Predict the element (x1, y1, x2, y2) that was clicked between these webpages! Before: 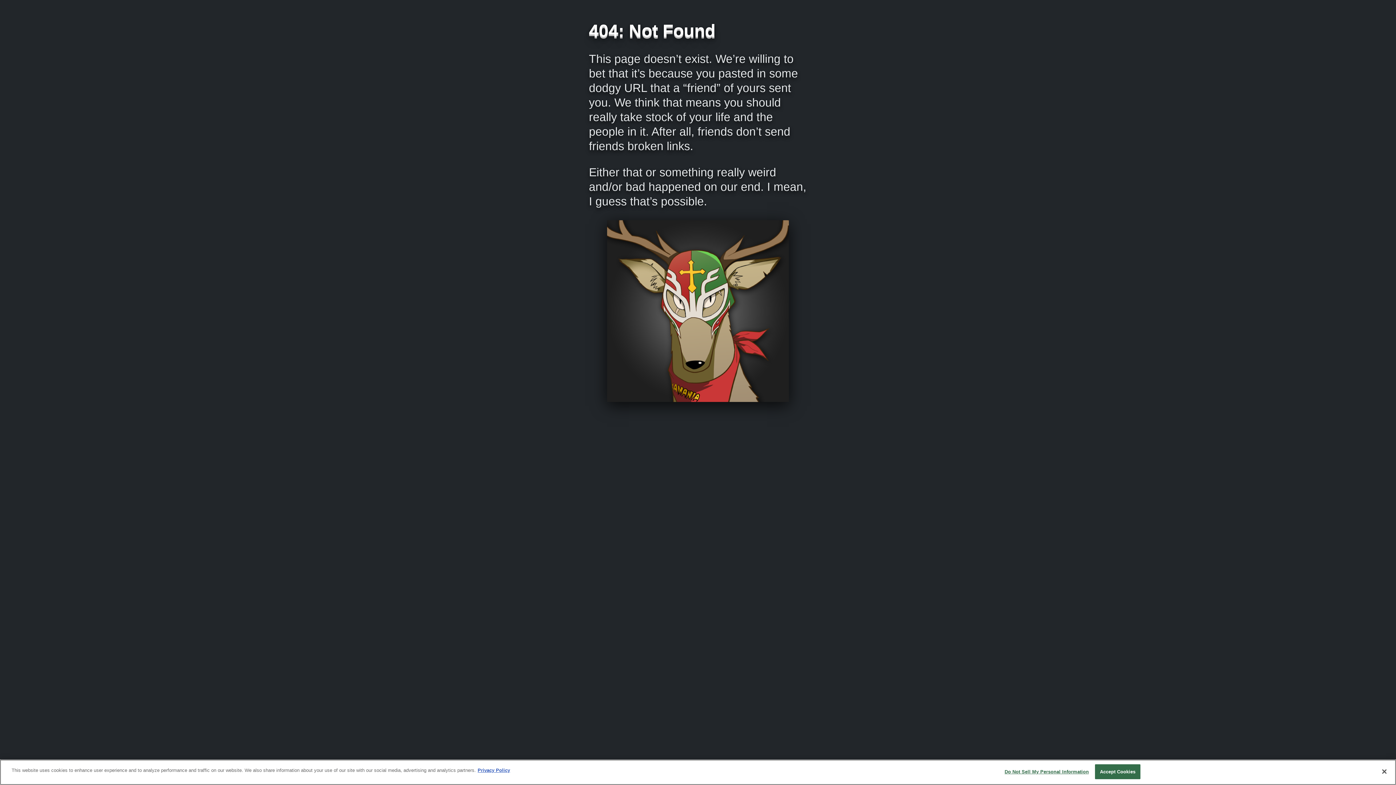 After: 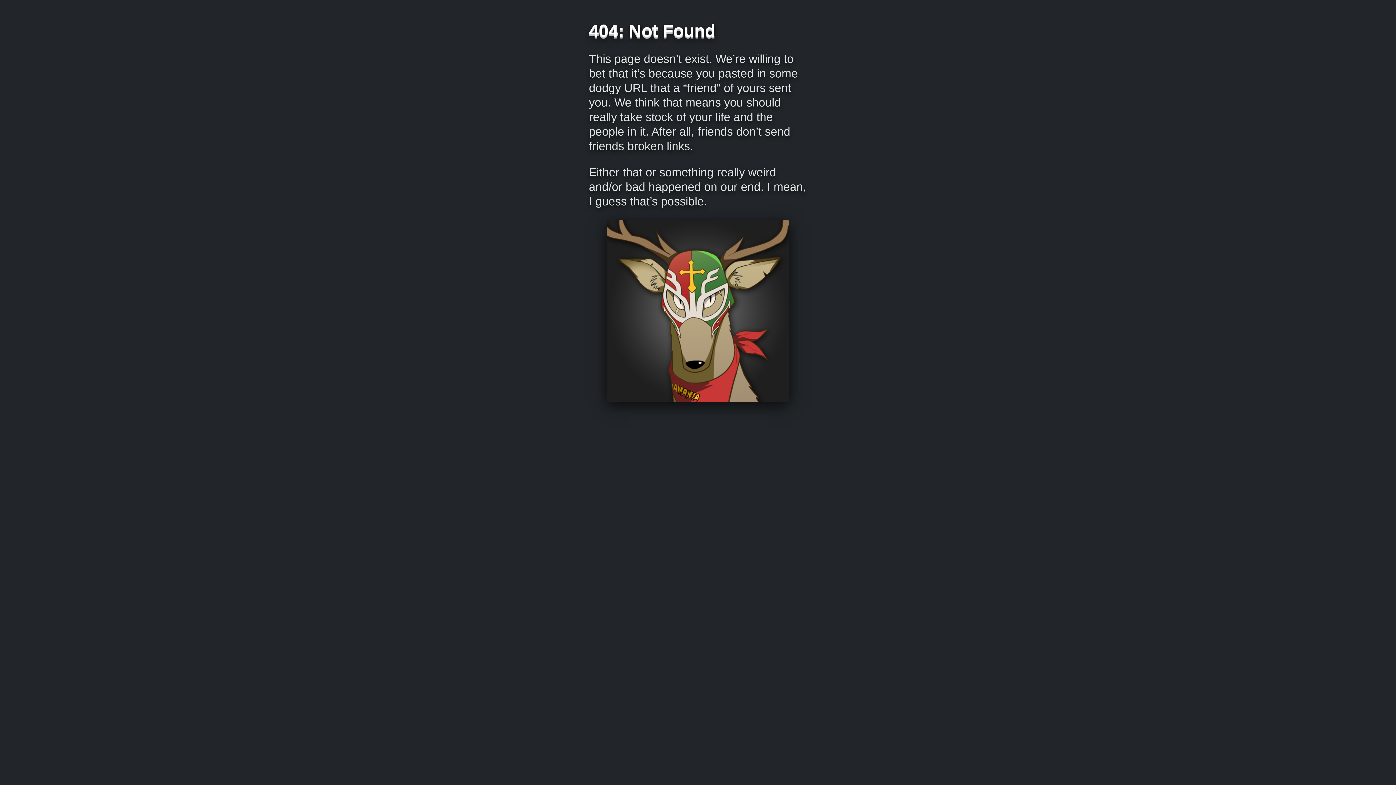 Action: bbox: (1095, 764, 1140, 779) label: Accept Cookies